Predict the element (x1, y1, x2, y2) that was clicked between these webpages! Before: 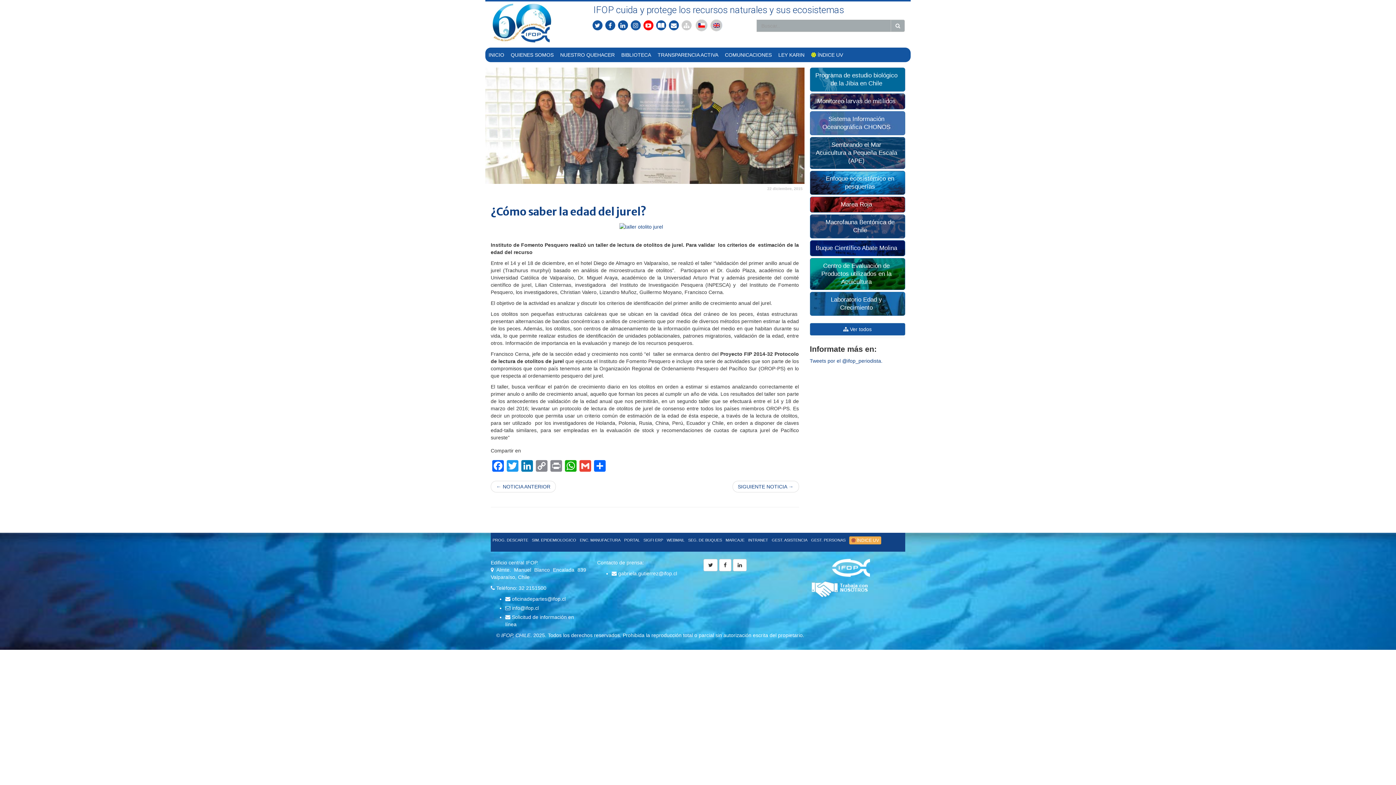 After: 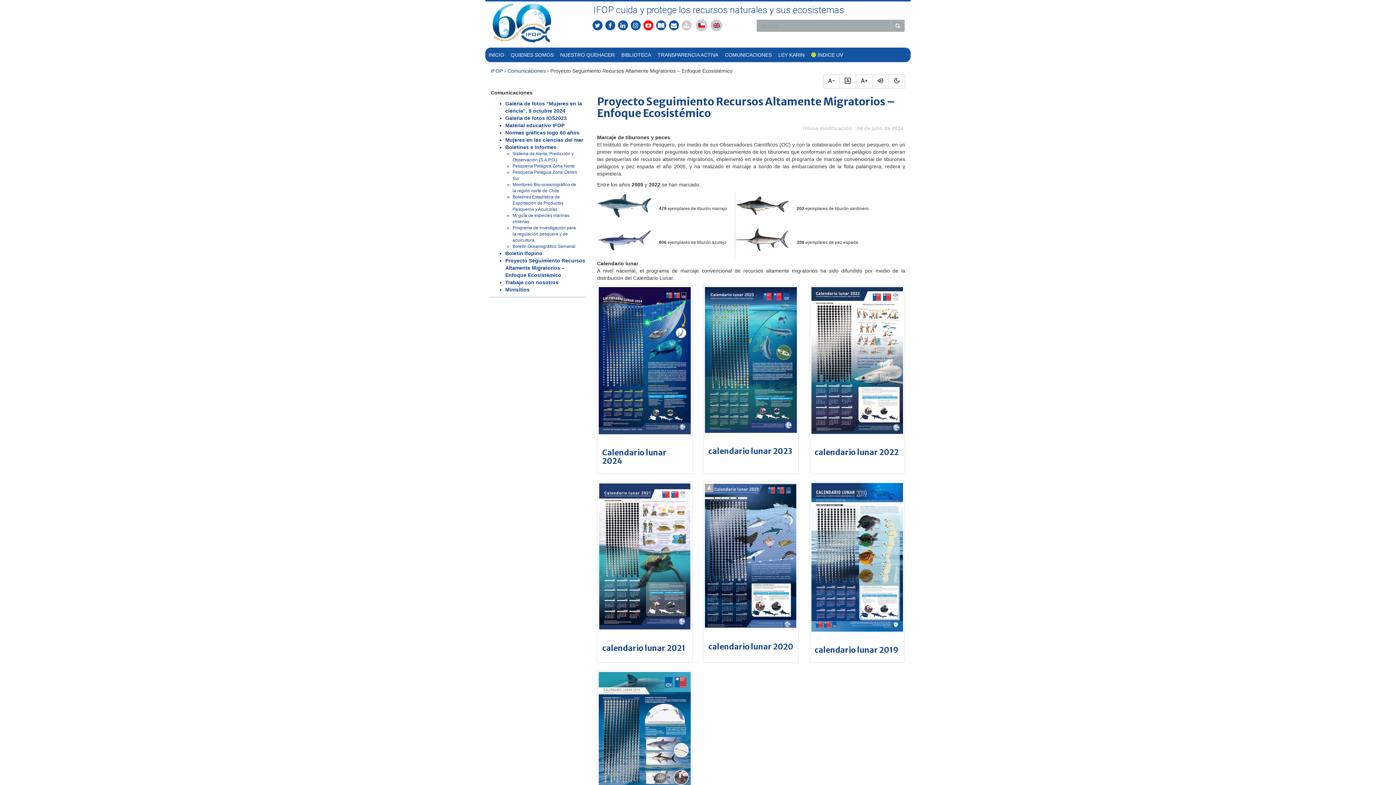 Action: label: MARCAJE bbox: (724, 533, 746, 551)